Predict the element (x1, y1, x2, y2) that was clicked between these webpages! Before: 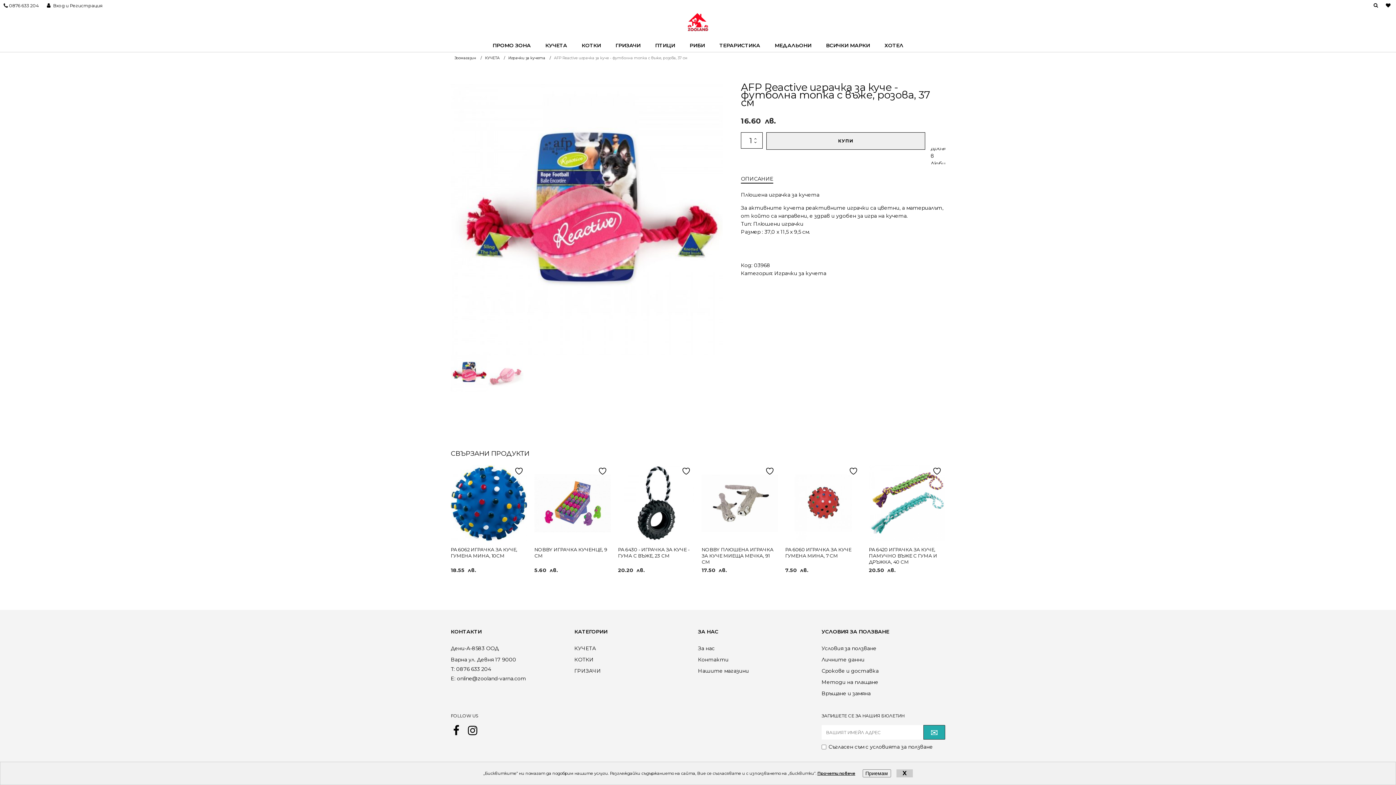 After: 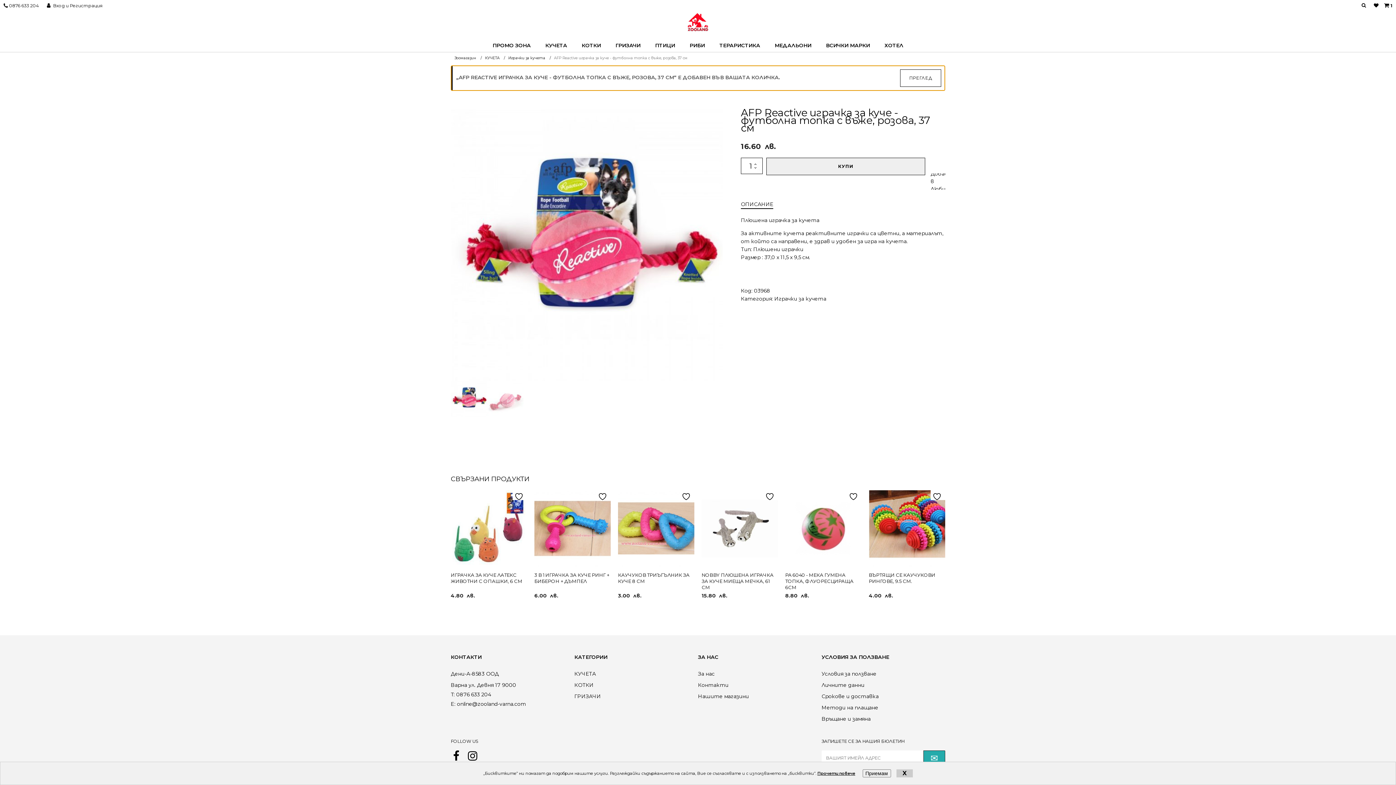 Action: label: КУПИ bbox: (766, 132, 925, 149)